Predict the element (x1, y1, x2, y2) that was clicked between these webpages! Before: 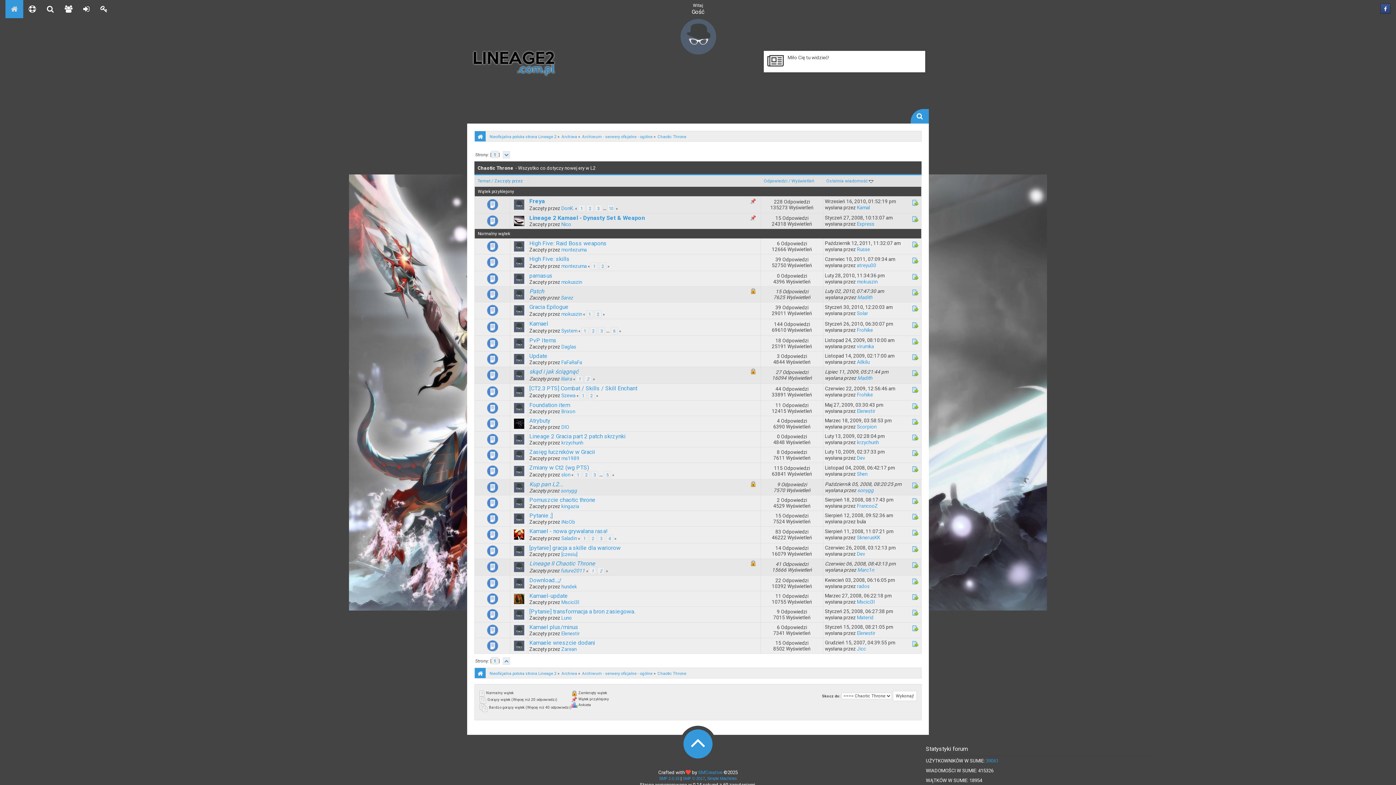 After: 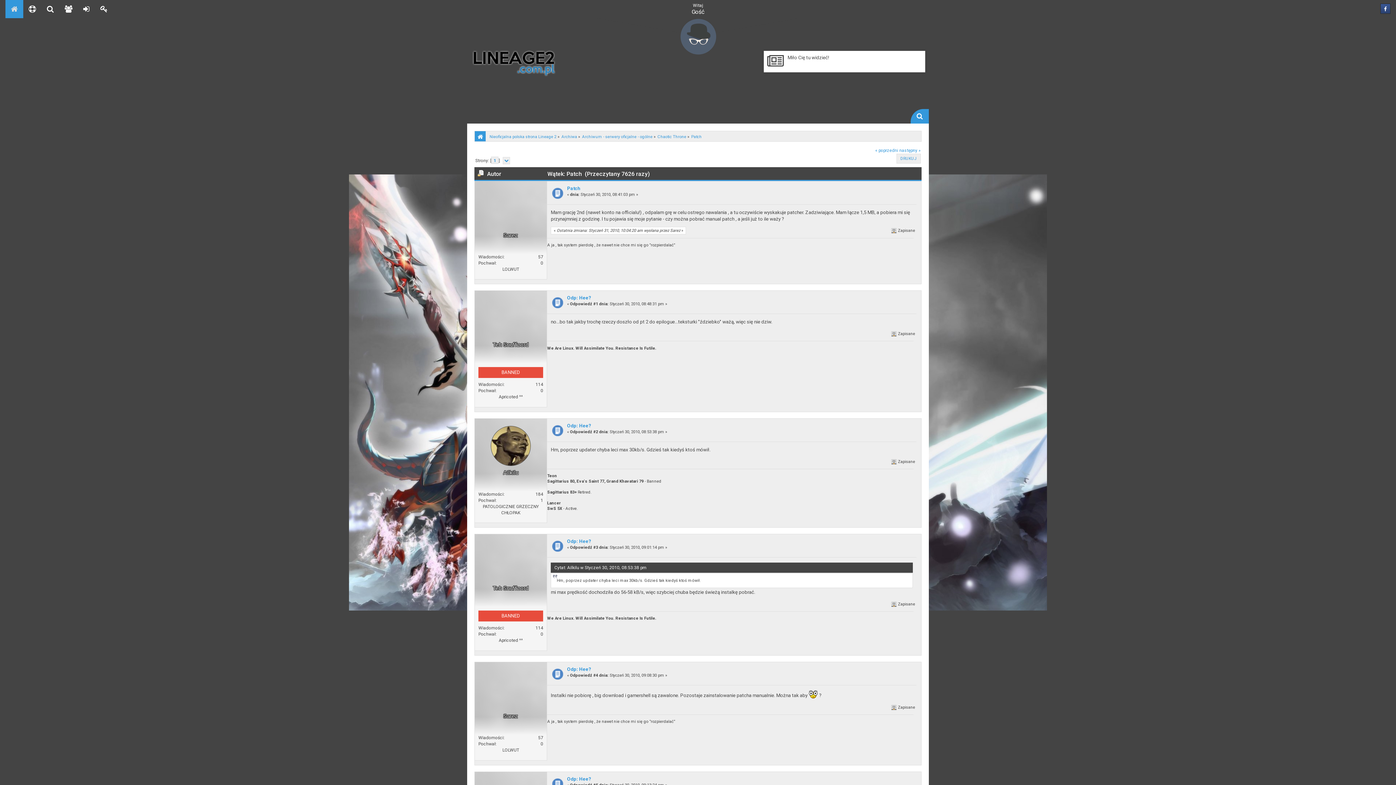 Action: bbox: (529, 287, 544, 294) label: Patch